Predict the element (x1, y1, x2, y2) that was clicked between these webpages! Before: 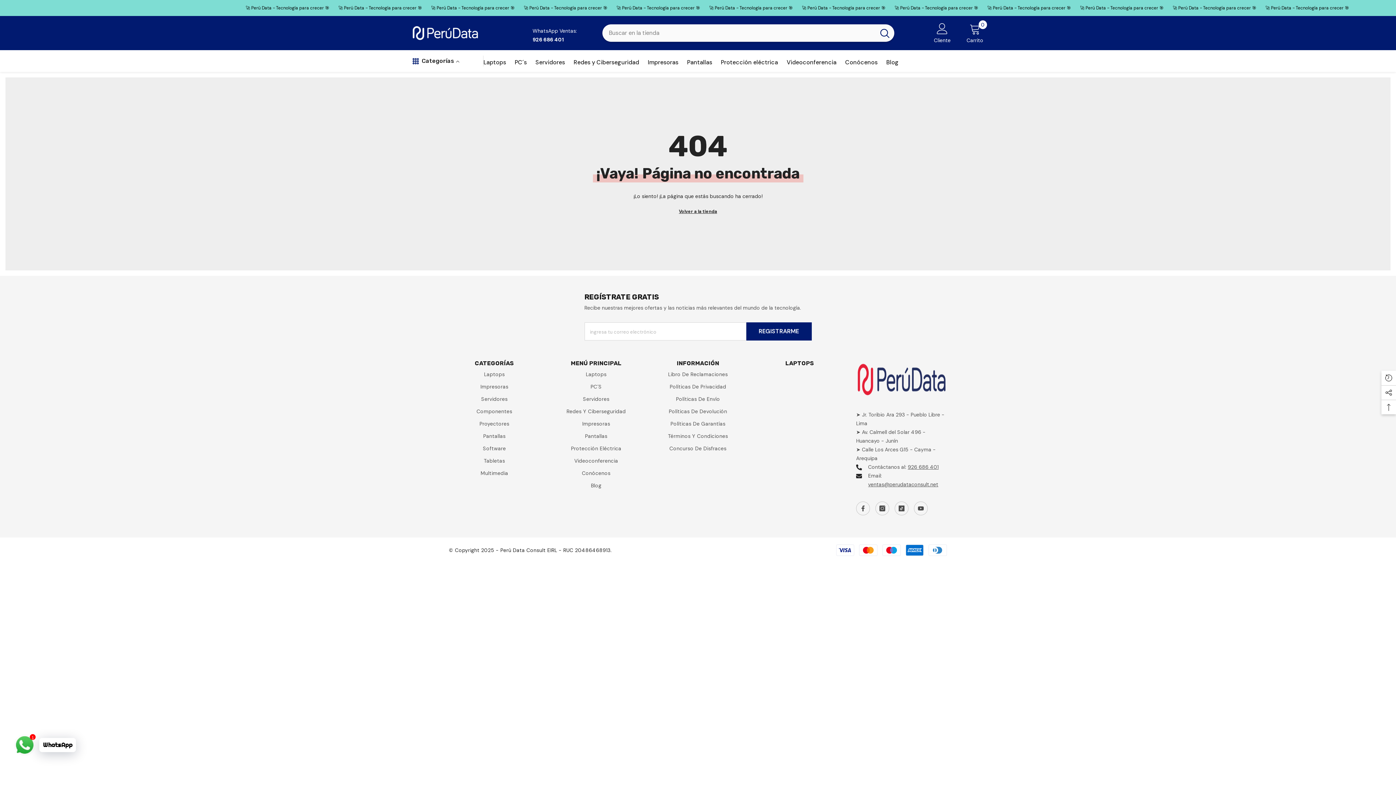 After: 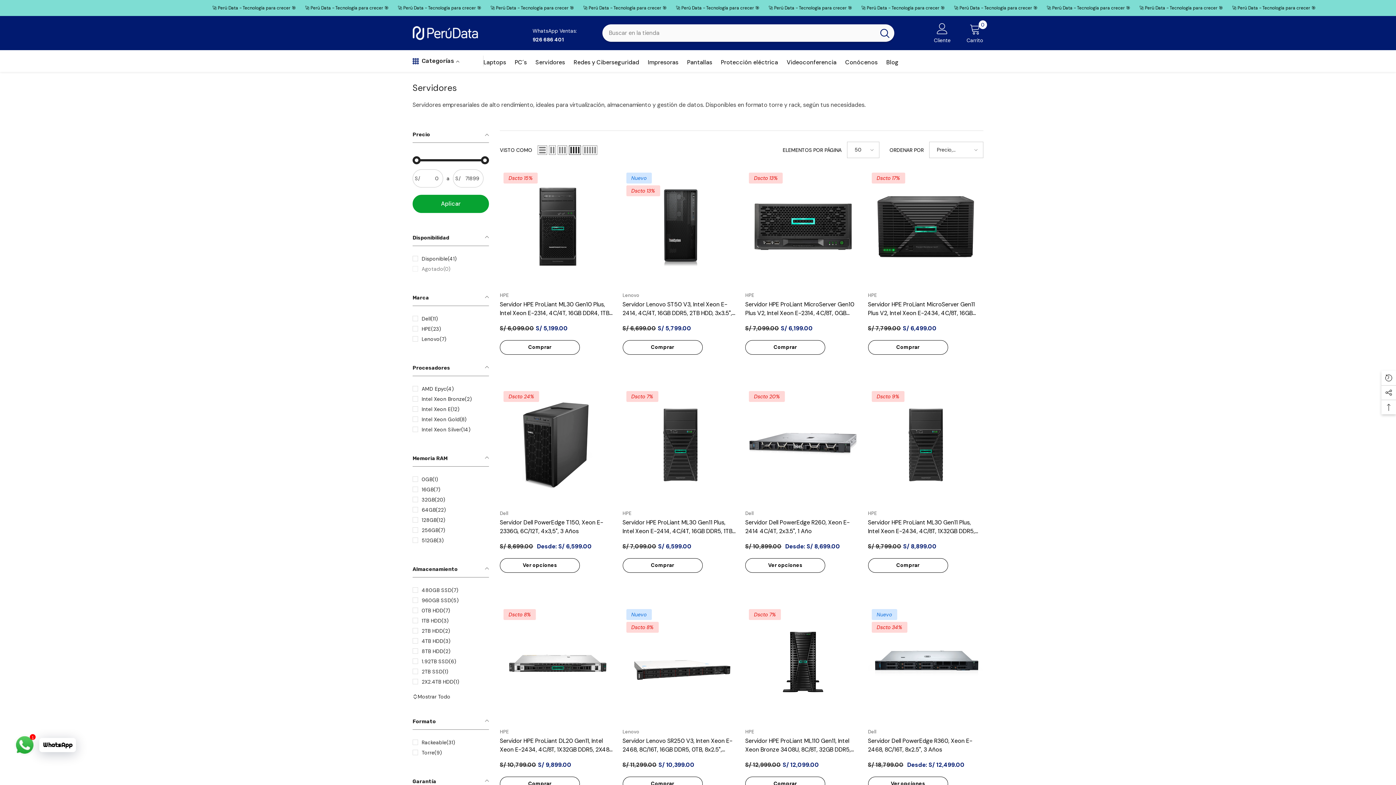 Action: label: Servidores bbox: (531, 58, 569, 72)